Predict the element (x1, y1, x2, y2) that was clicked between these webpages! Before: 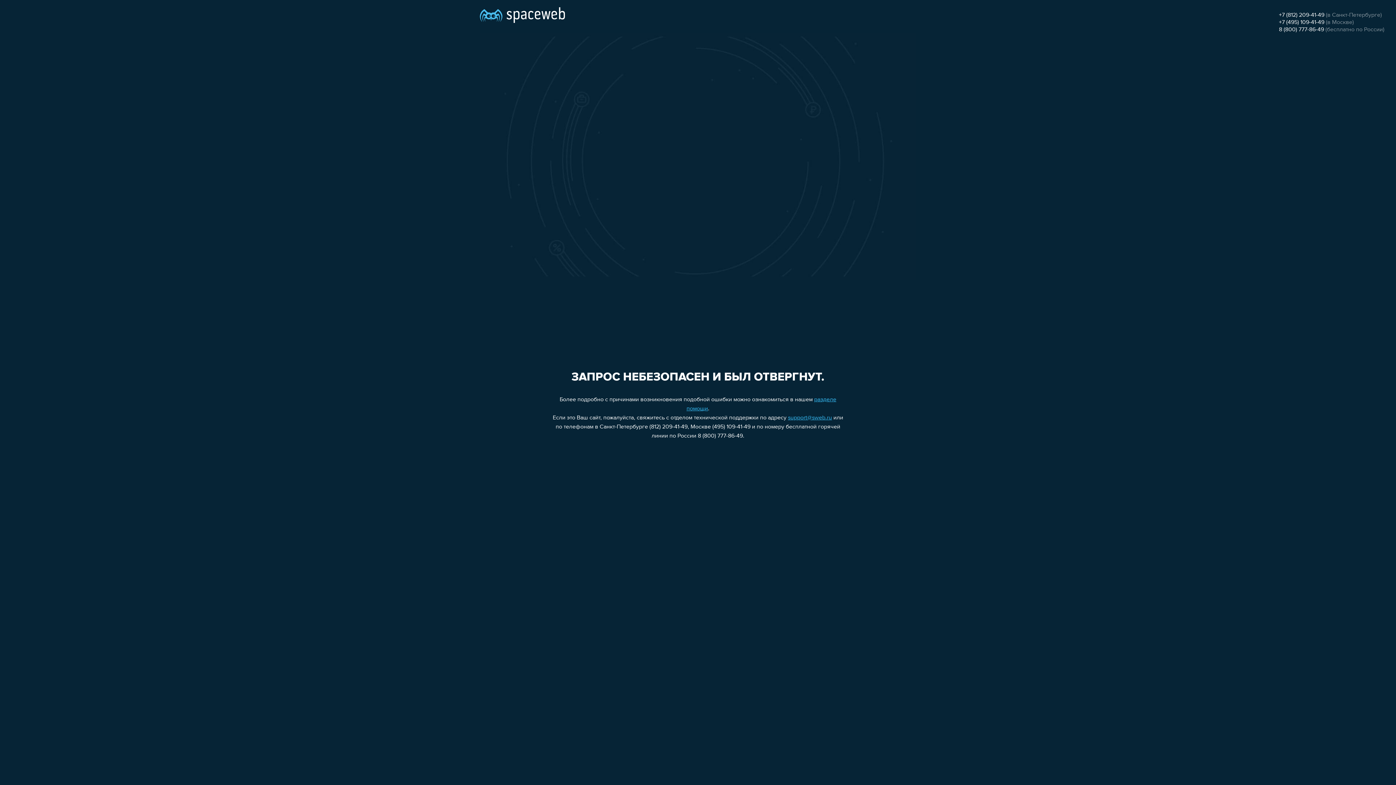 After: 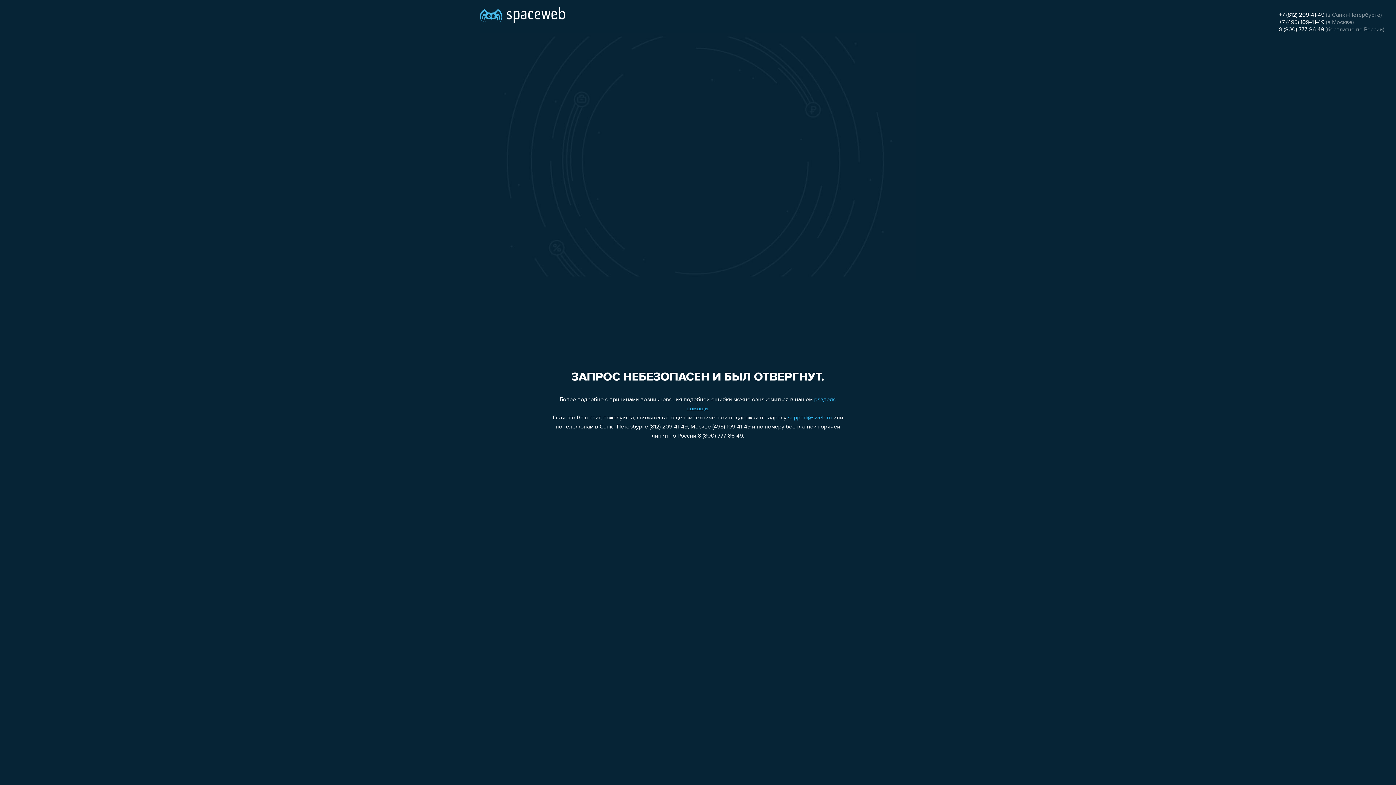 Action: bbox: (1279, 12, 1324, 18) label: +7 (812) 209-41-49